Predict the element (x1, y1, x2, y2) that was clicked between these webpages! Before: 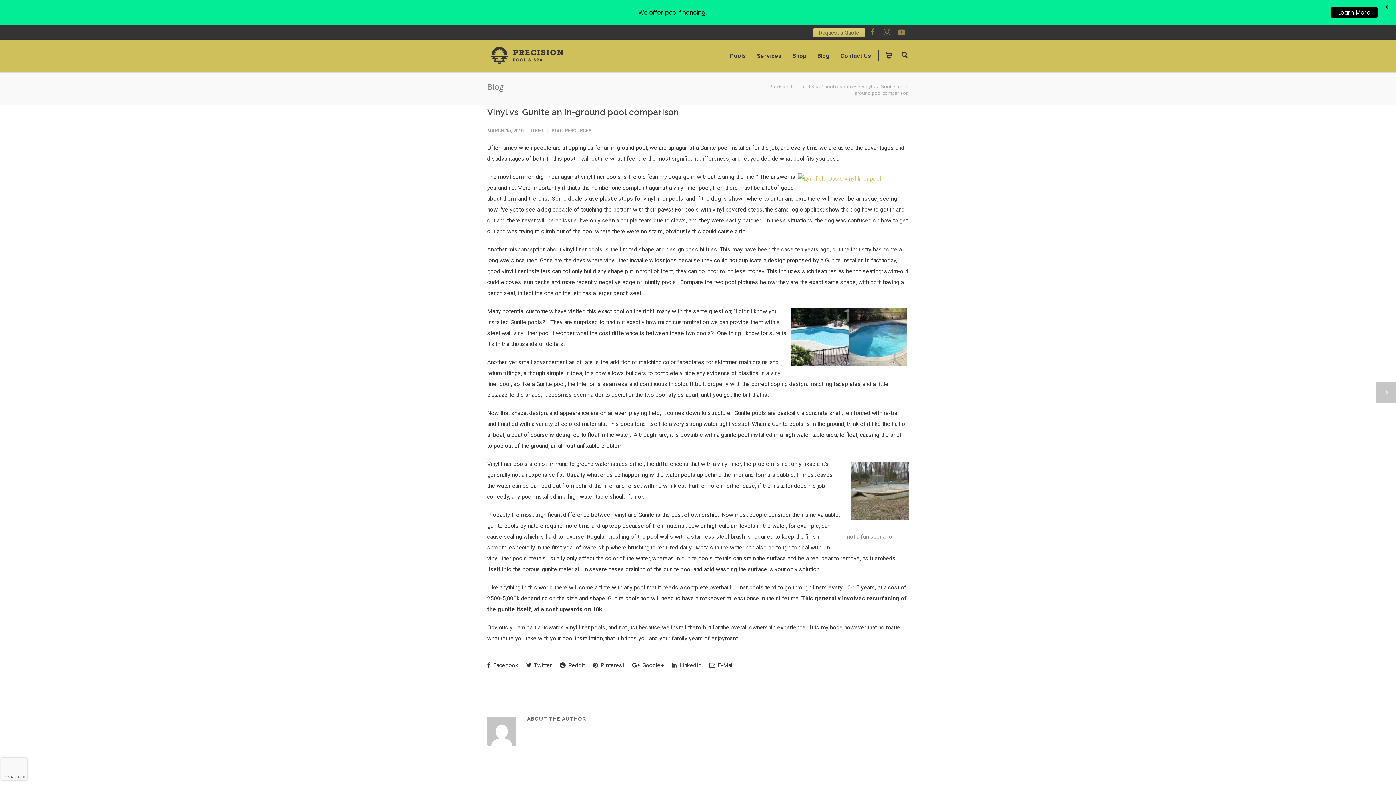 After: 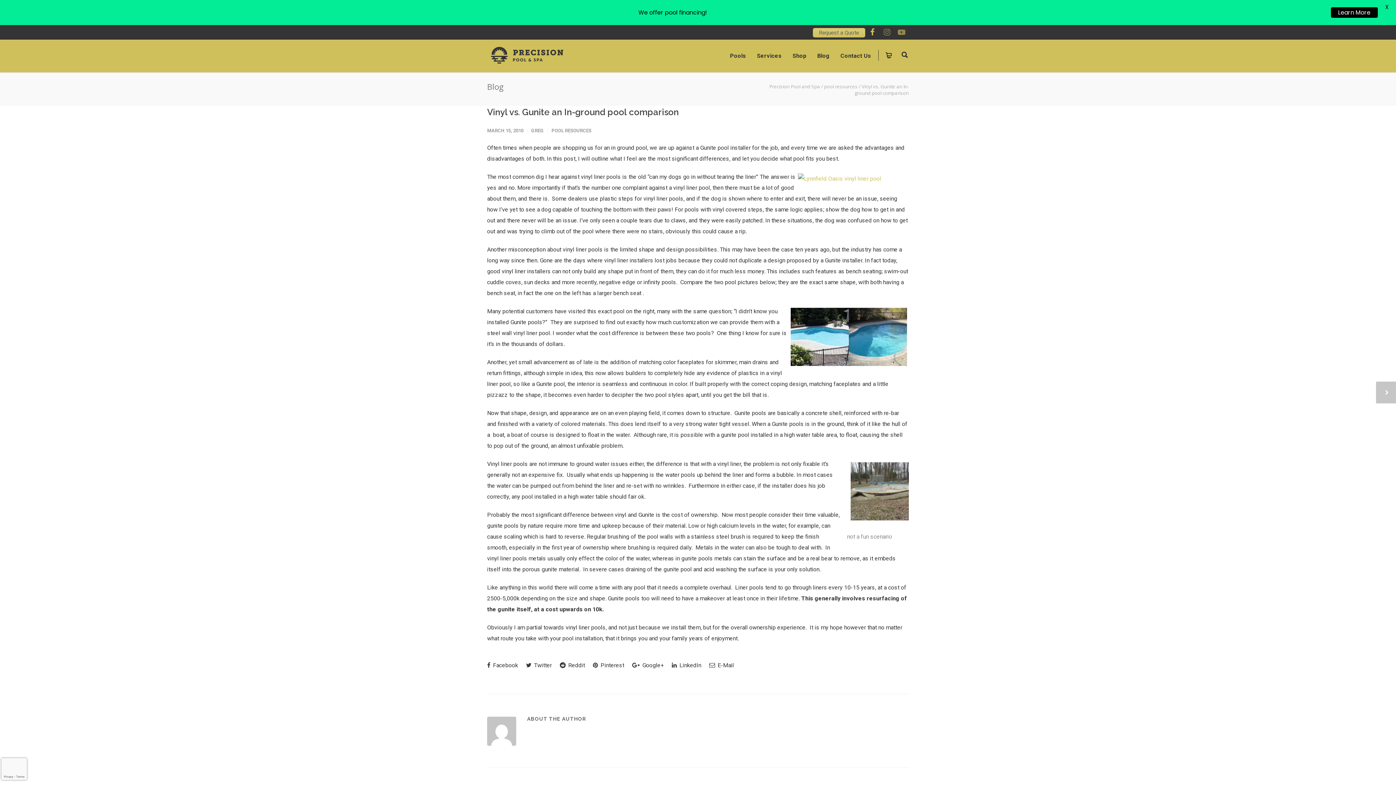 Action: bbox: (865, 25, 880, 39)